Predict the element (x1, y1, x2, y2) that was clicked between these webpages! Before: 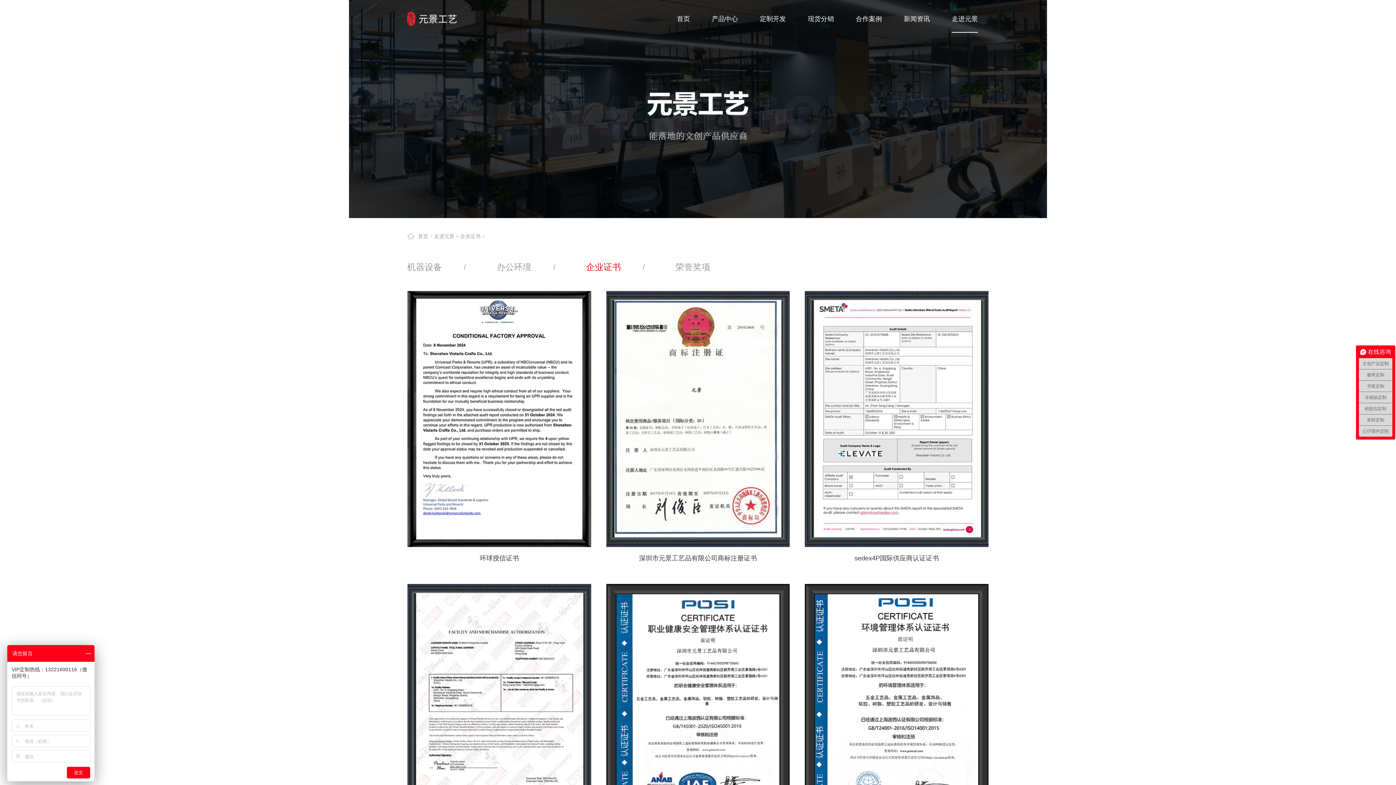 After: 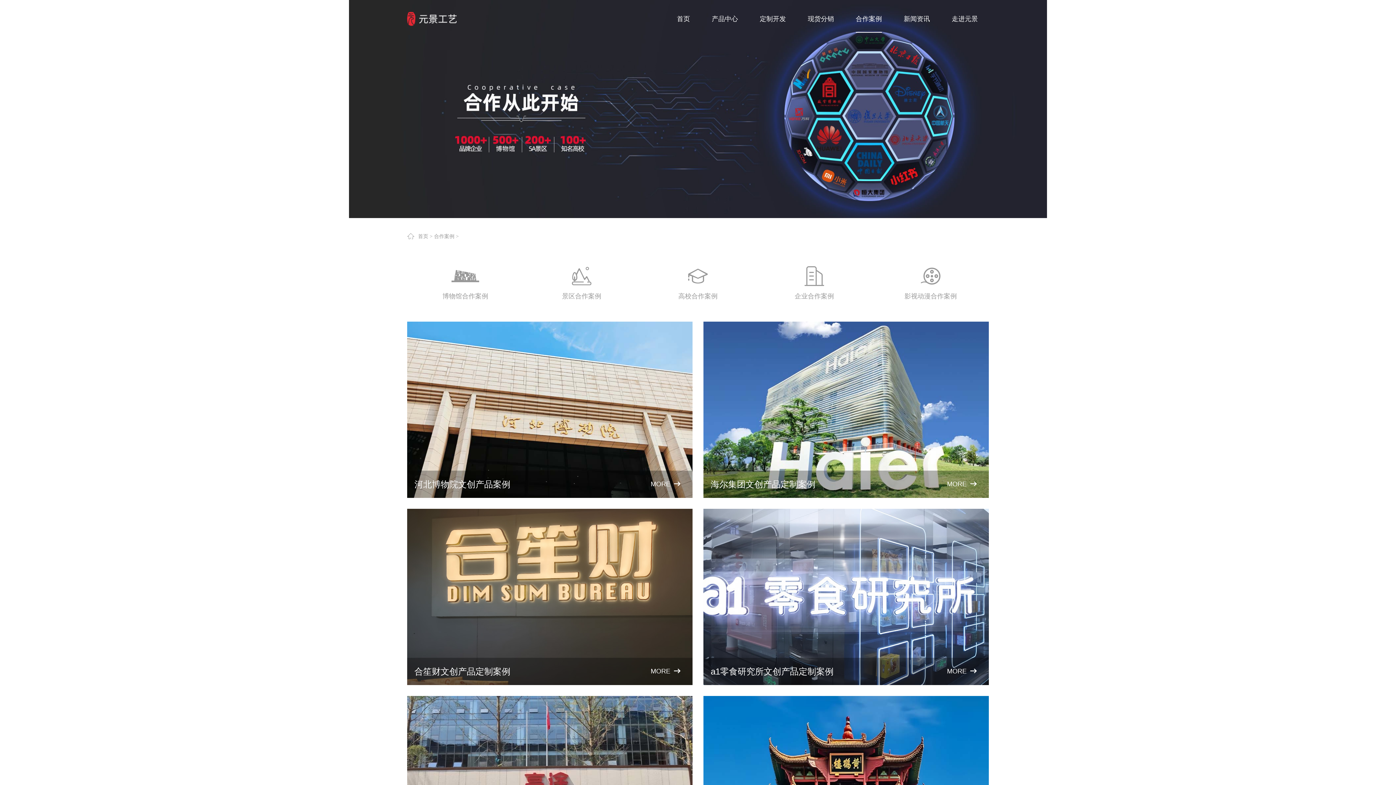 Action: label: 合作案例 bbox: (845, 5, 893, 32)